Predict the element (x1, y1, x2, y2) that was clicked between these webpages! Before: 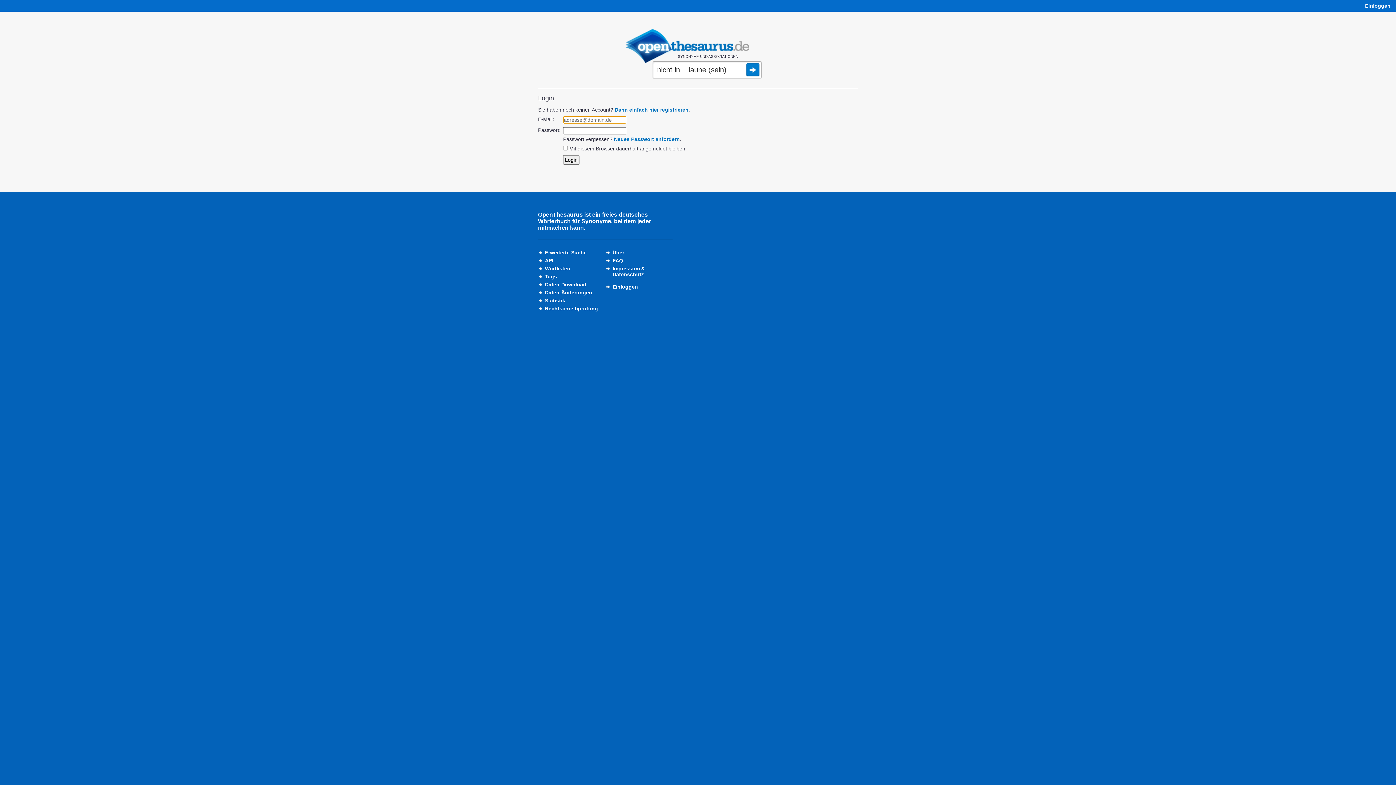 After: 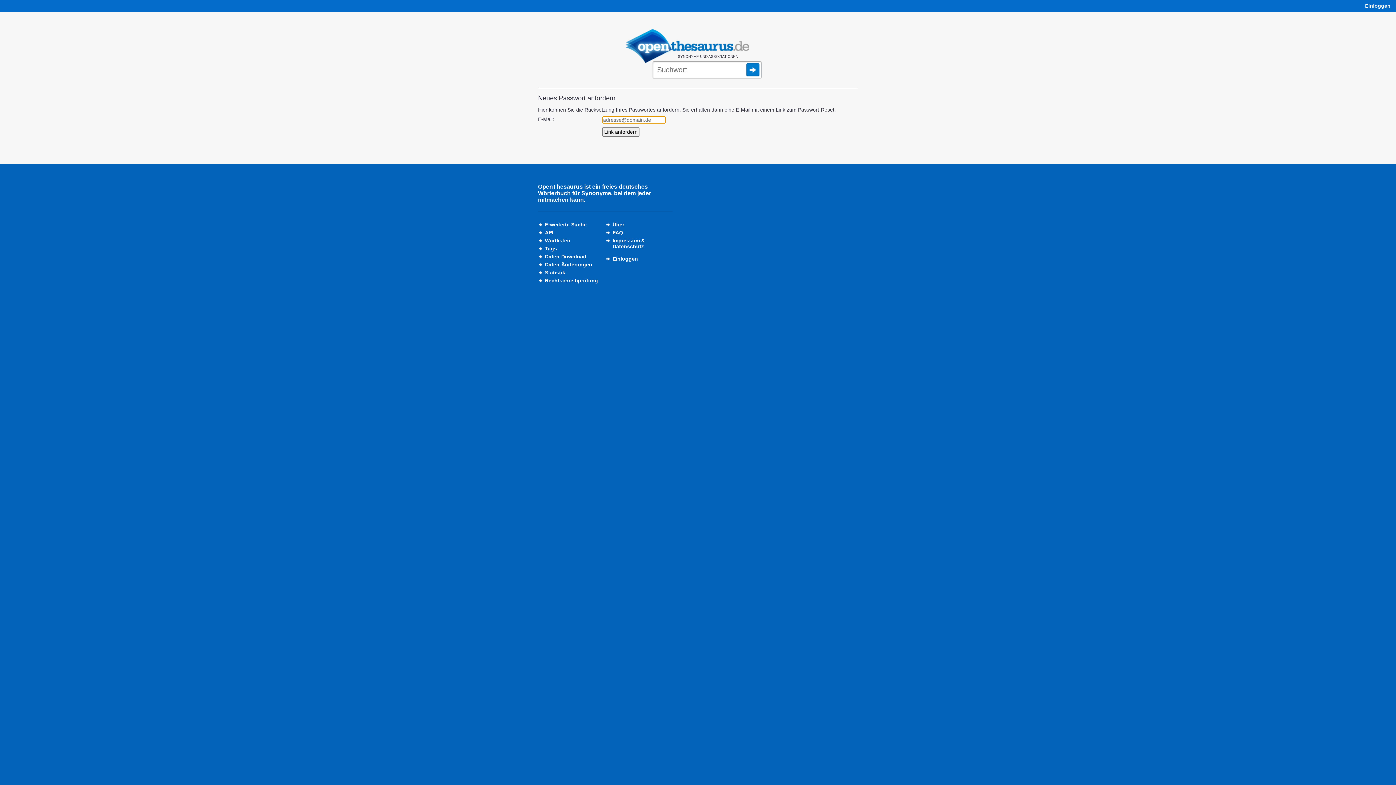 Action: bbox: (614, 136, 680, 142) label: Neues Passwort anfordern